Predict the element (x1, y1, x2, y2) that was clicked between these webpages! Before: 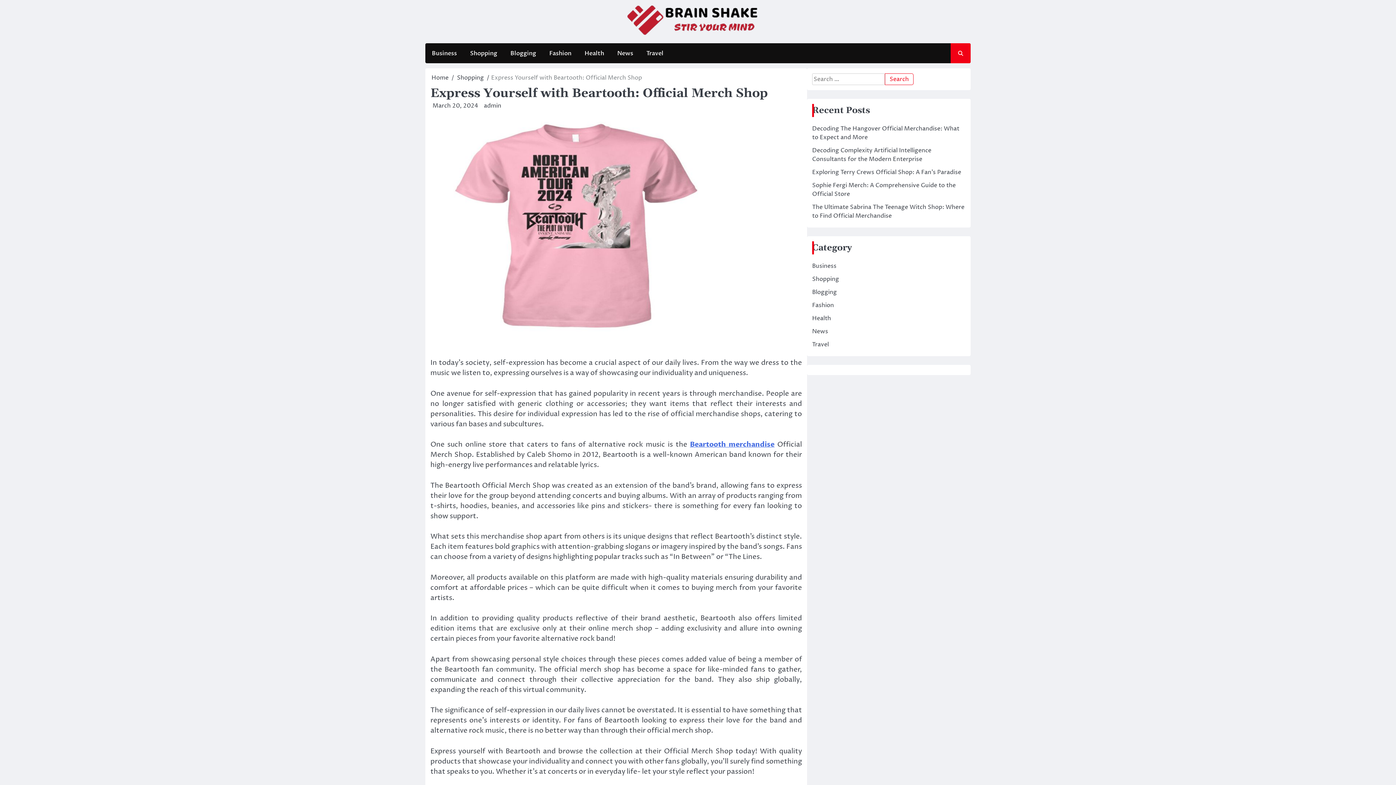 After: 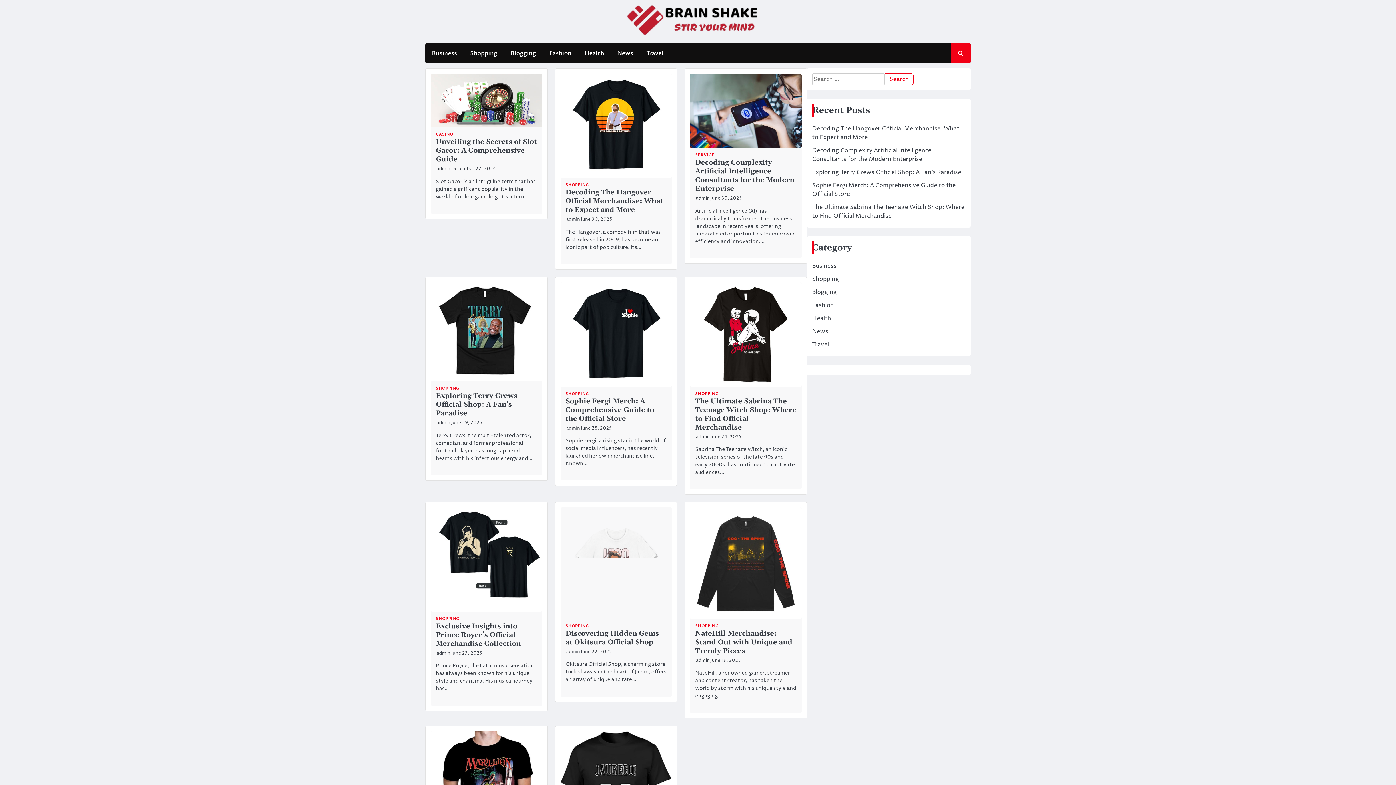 Action: label: Home bbox: (431, 73, 448, 81)